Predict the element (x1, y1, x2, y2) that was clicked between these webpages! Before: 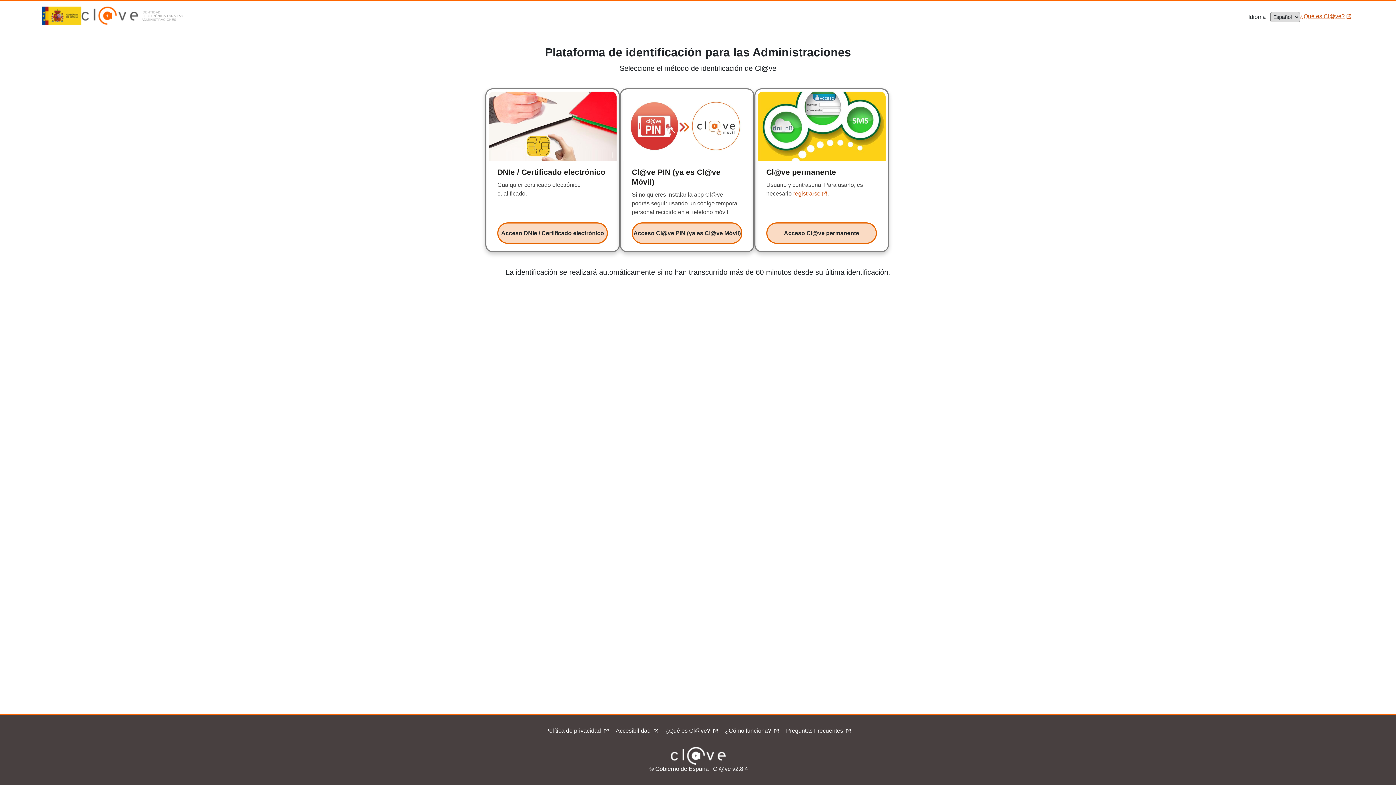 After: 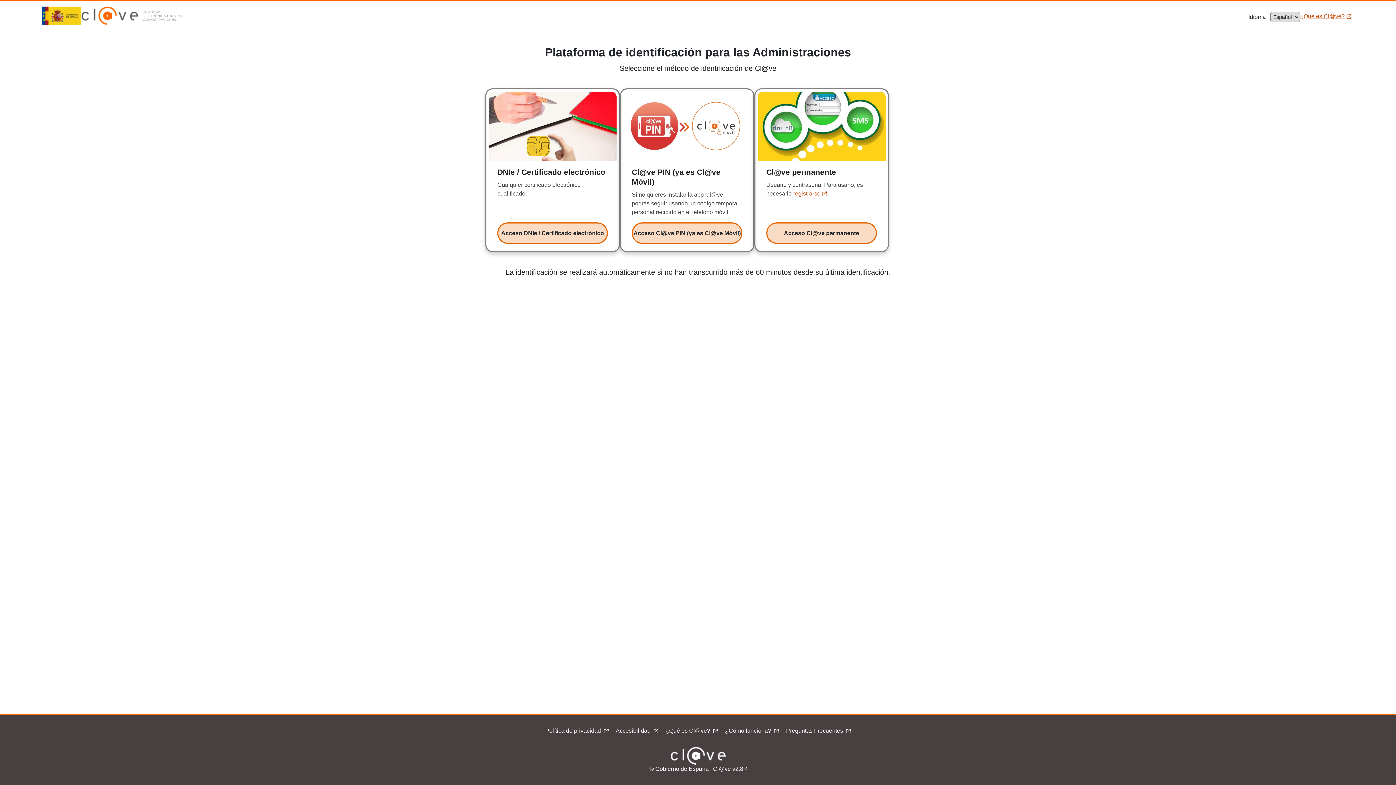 Action: bbox: (786, 737, 850, 743) label: Preguntas Frecuentes 